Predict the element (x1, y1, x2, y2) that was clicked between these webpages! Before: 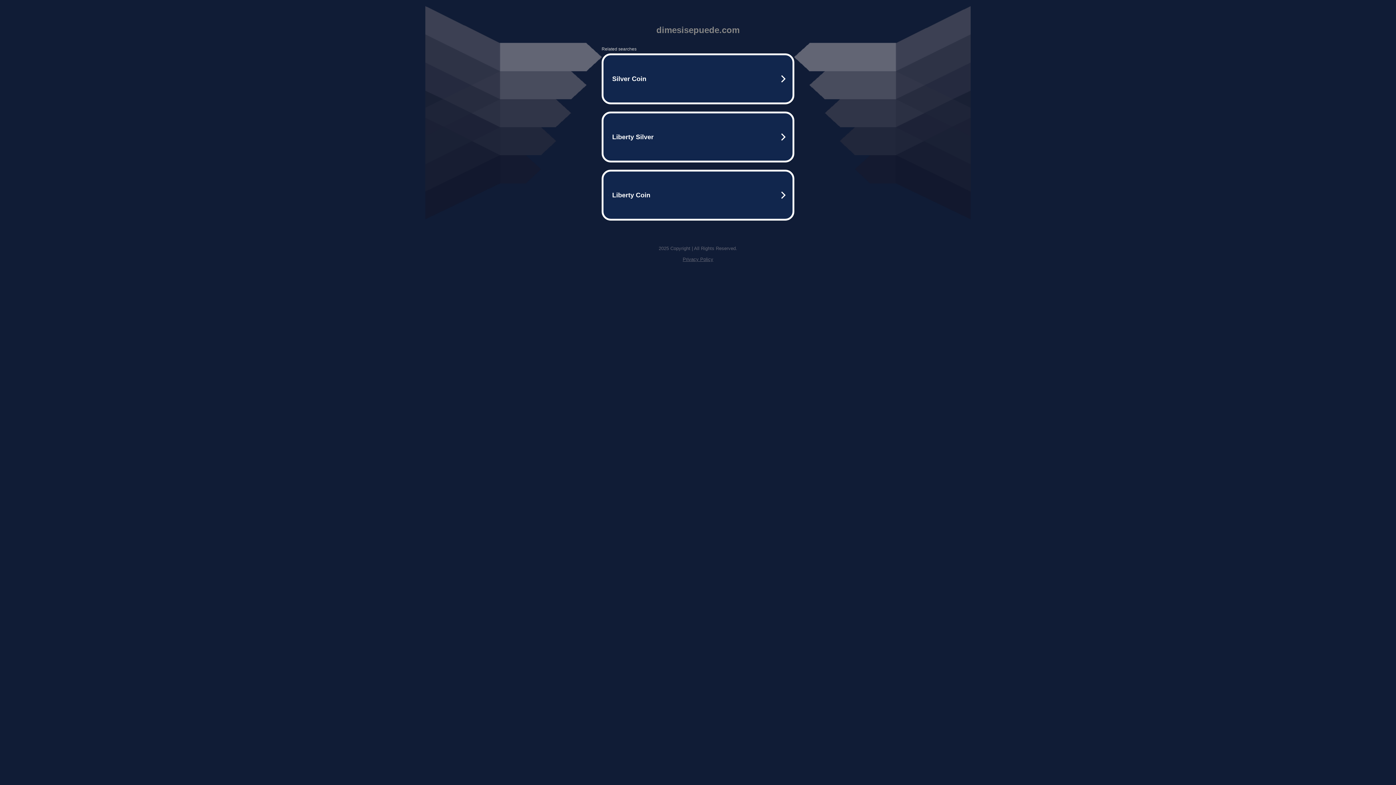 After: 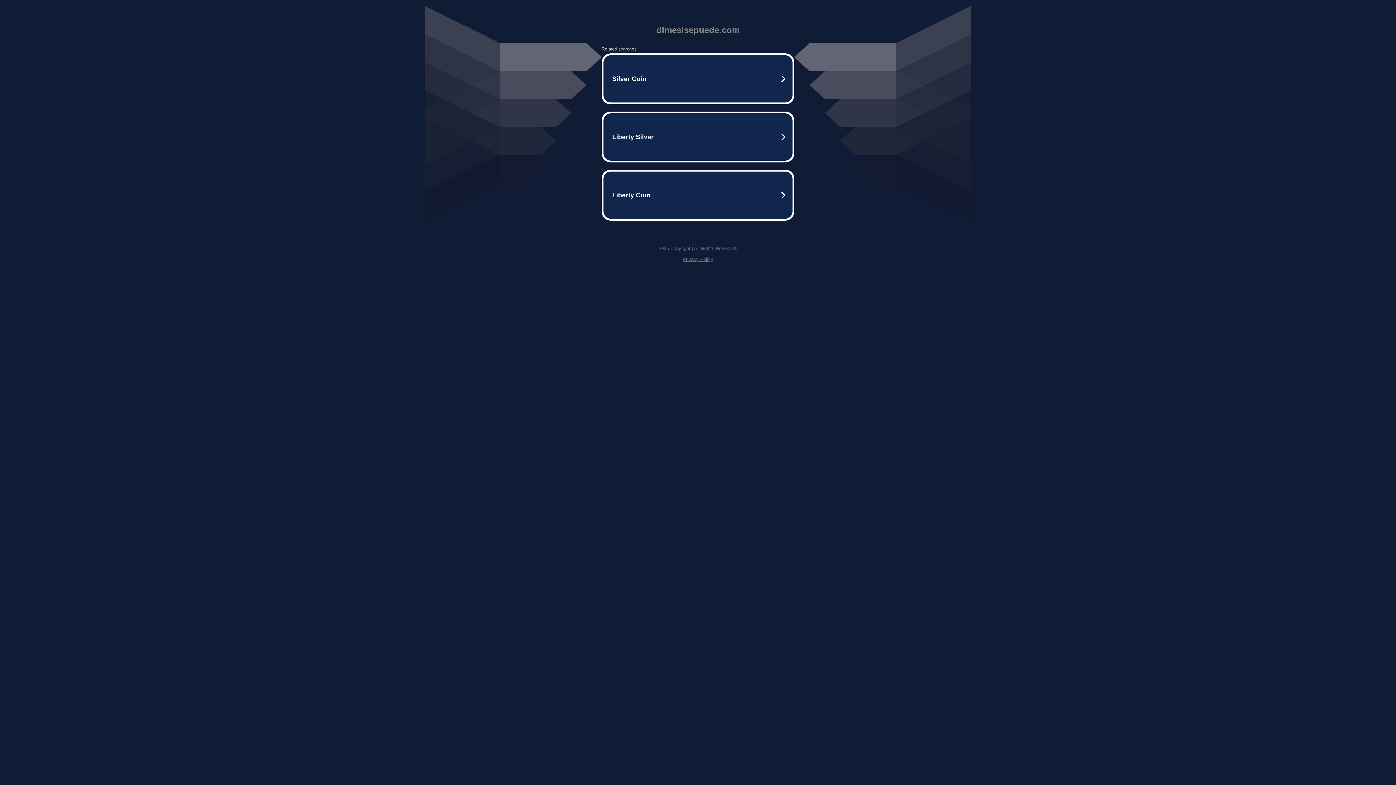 Action: label: Privacy Policy bbox: (682, 256, 713, 262)